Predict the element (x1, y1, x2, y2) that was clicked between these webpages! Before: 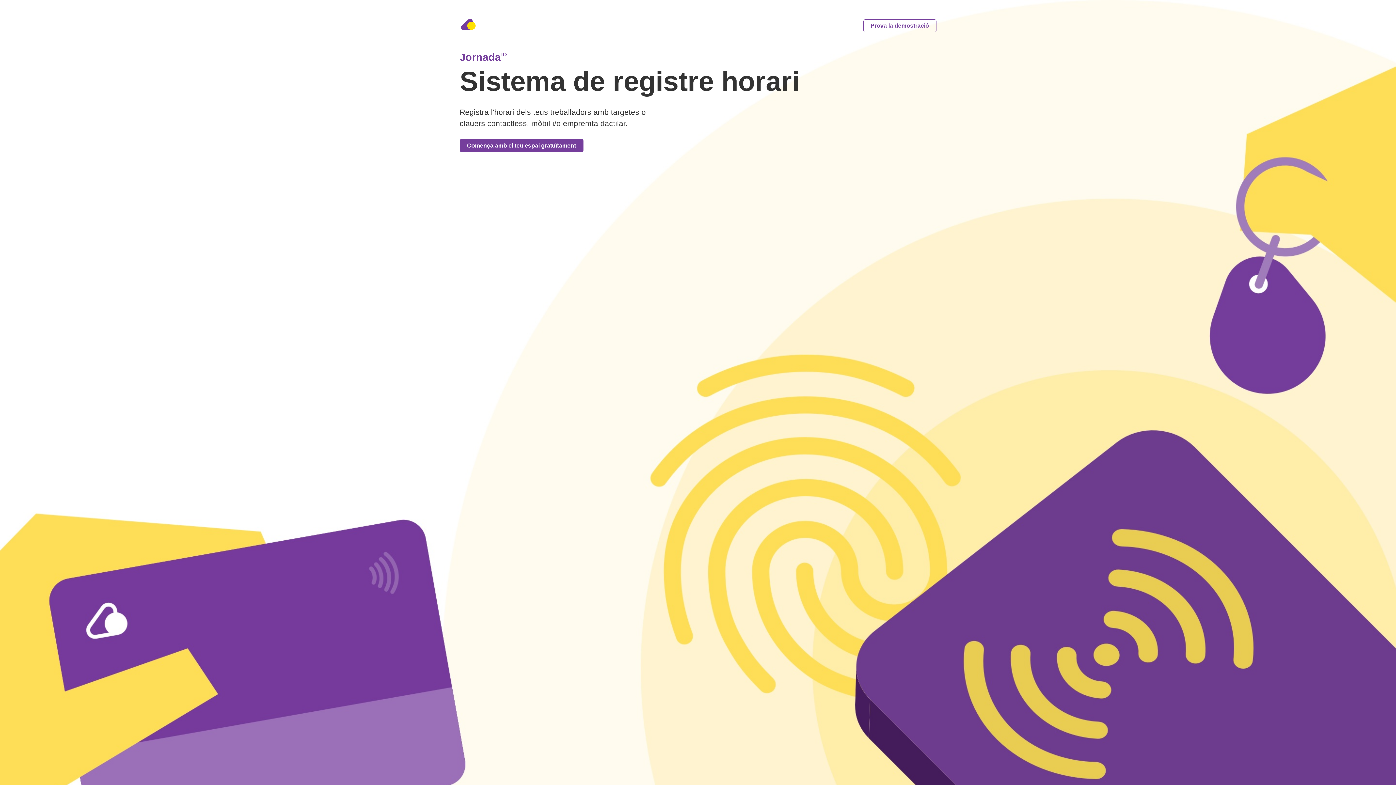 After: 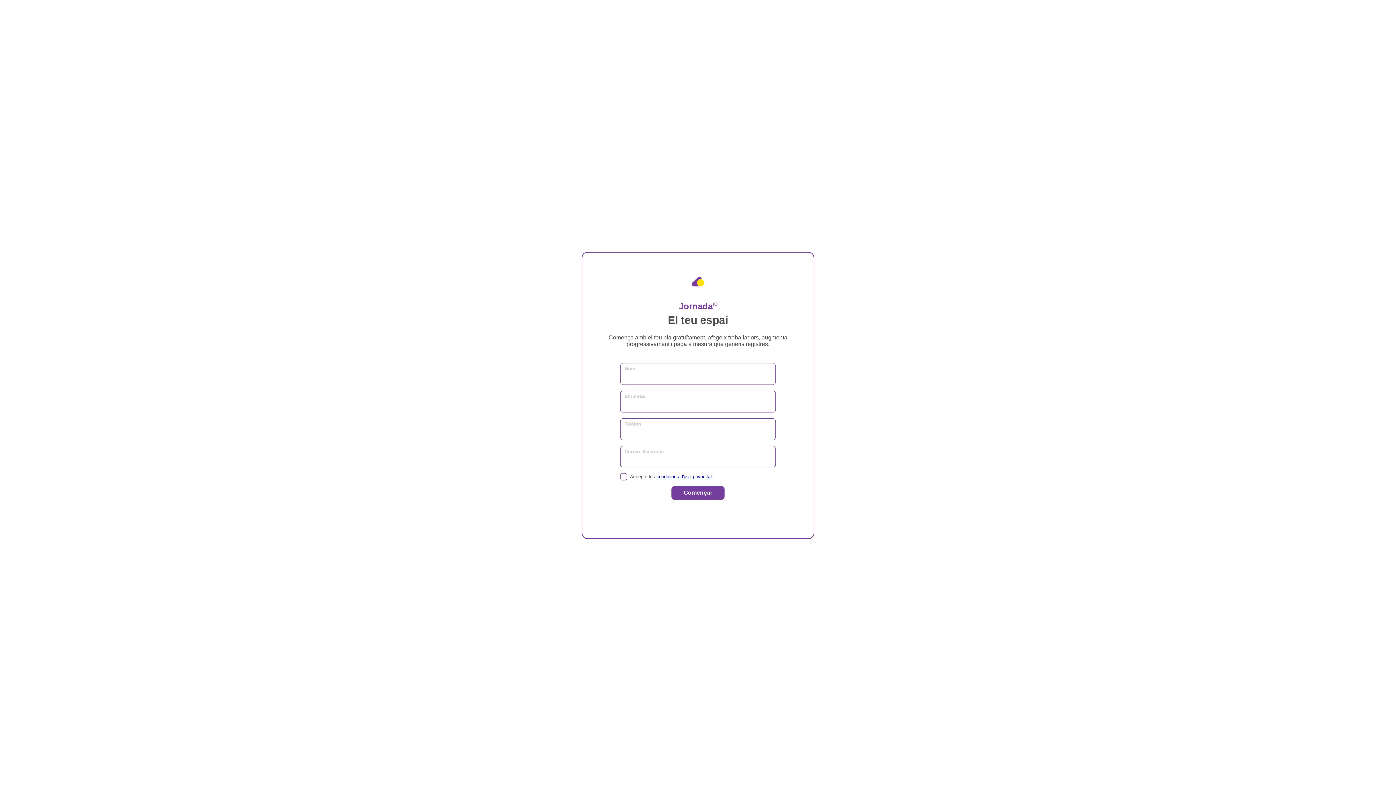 Action: bbox: (459, 139, 583, 152) label: Comença amb el teu espai gratuïtament